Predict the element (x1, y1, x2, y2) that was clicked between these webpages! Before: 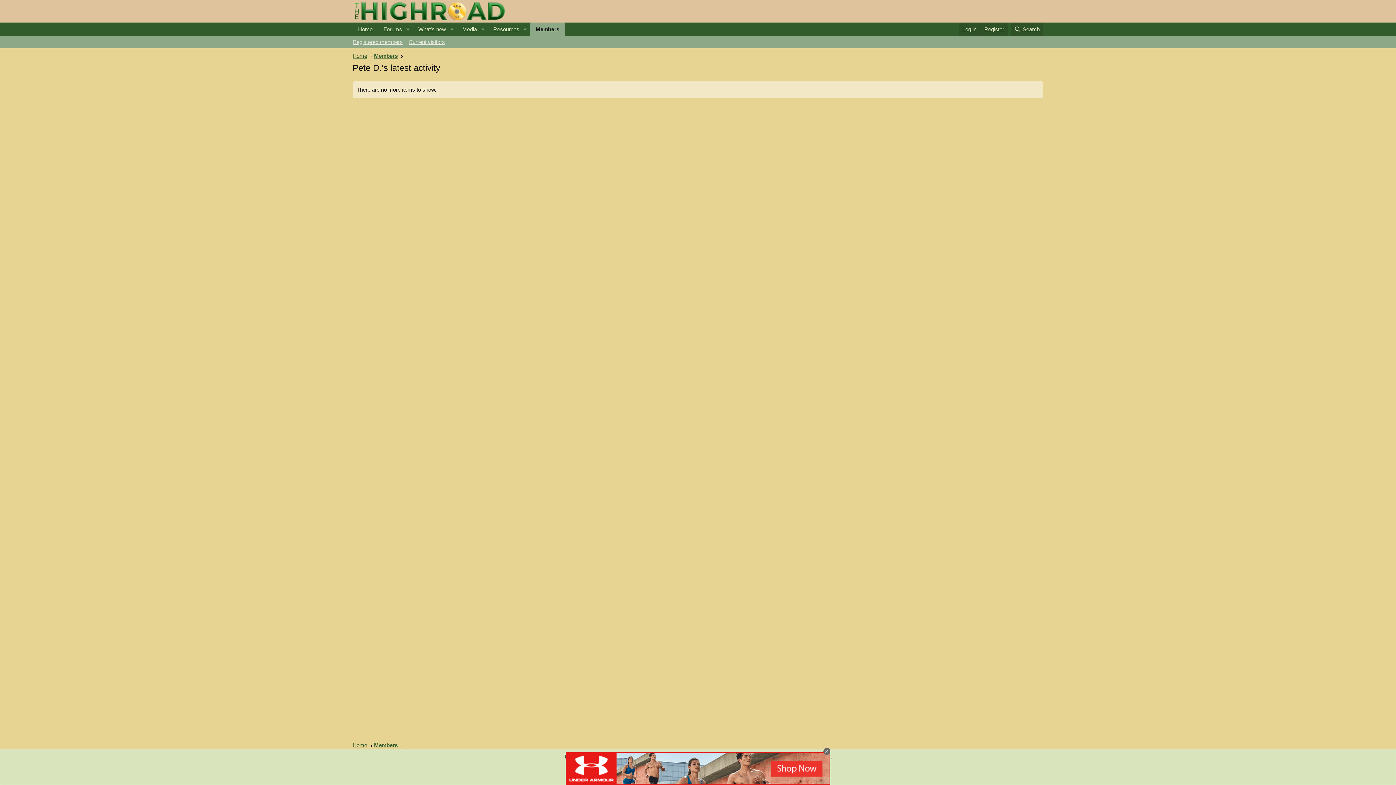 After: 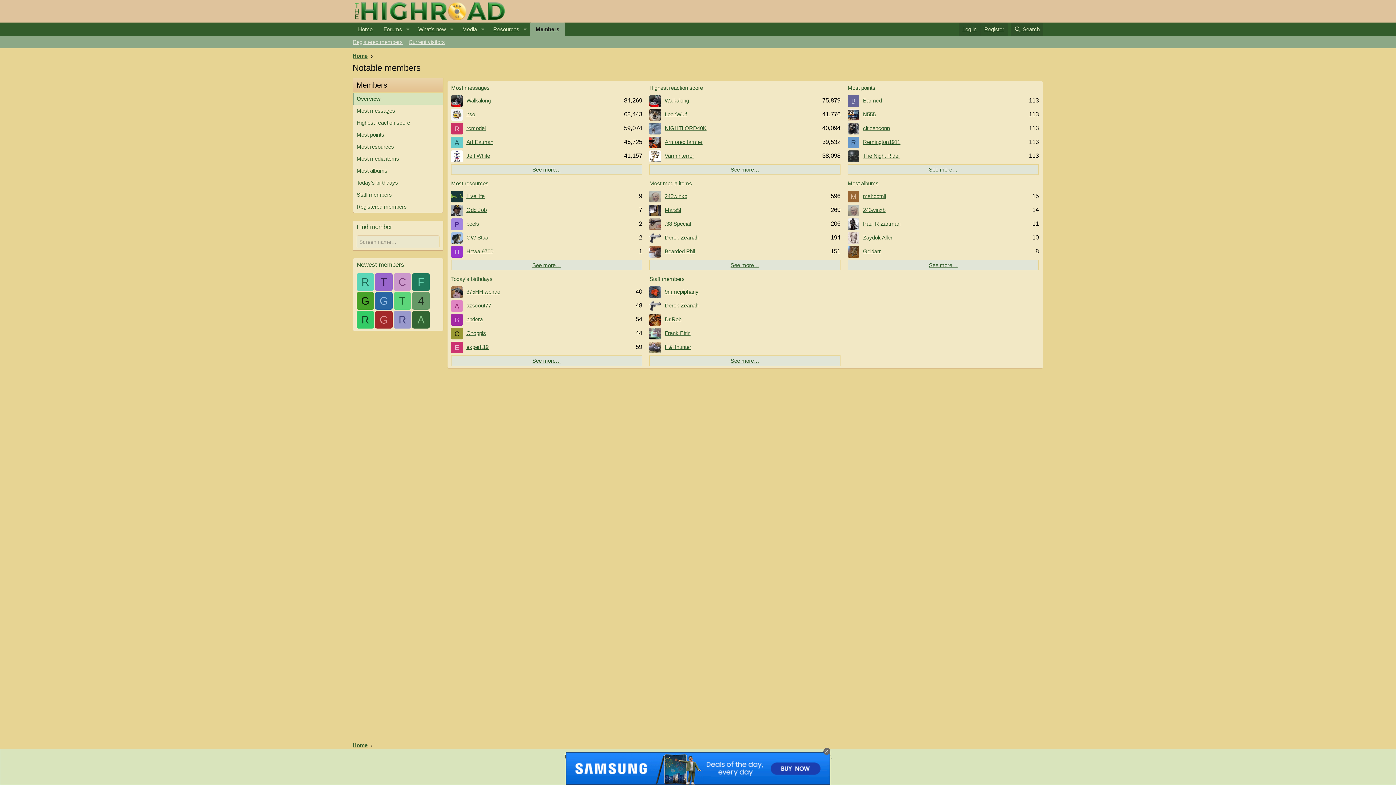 Action: label: Members bbox: (374, 52, 397, 60)